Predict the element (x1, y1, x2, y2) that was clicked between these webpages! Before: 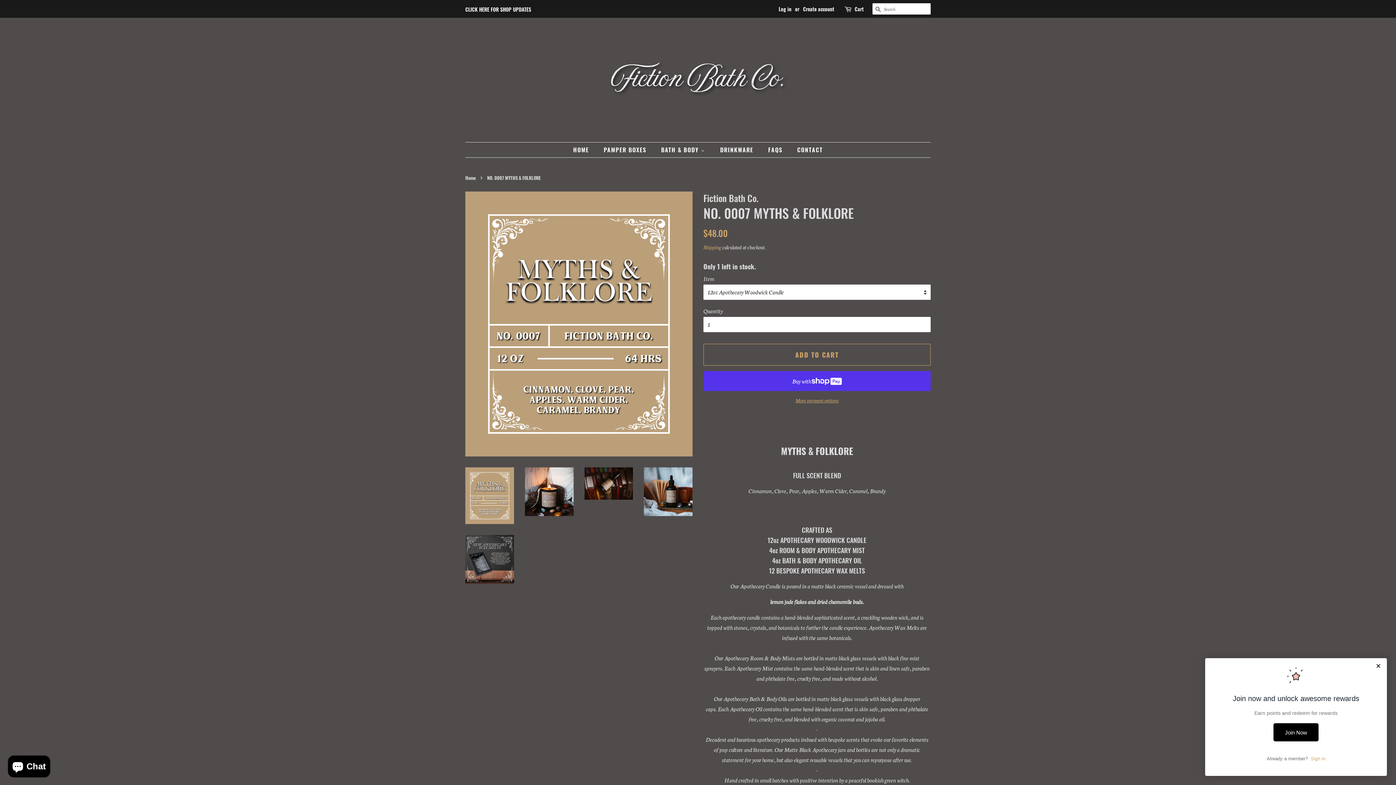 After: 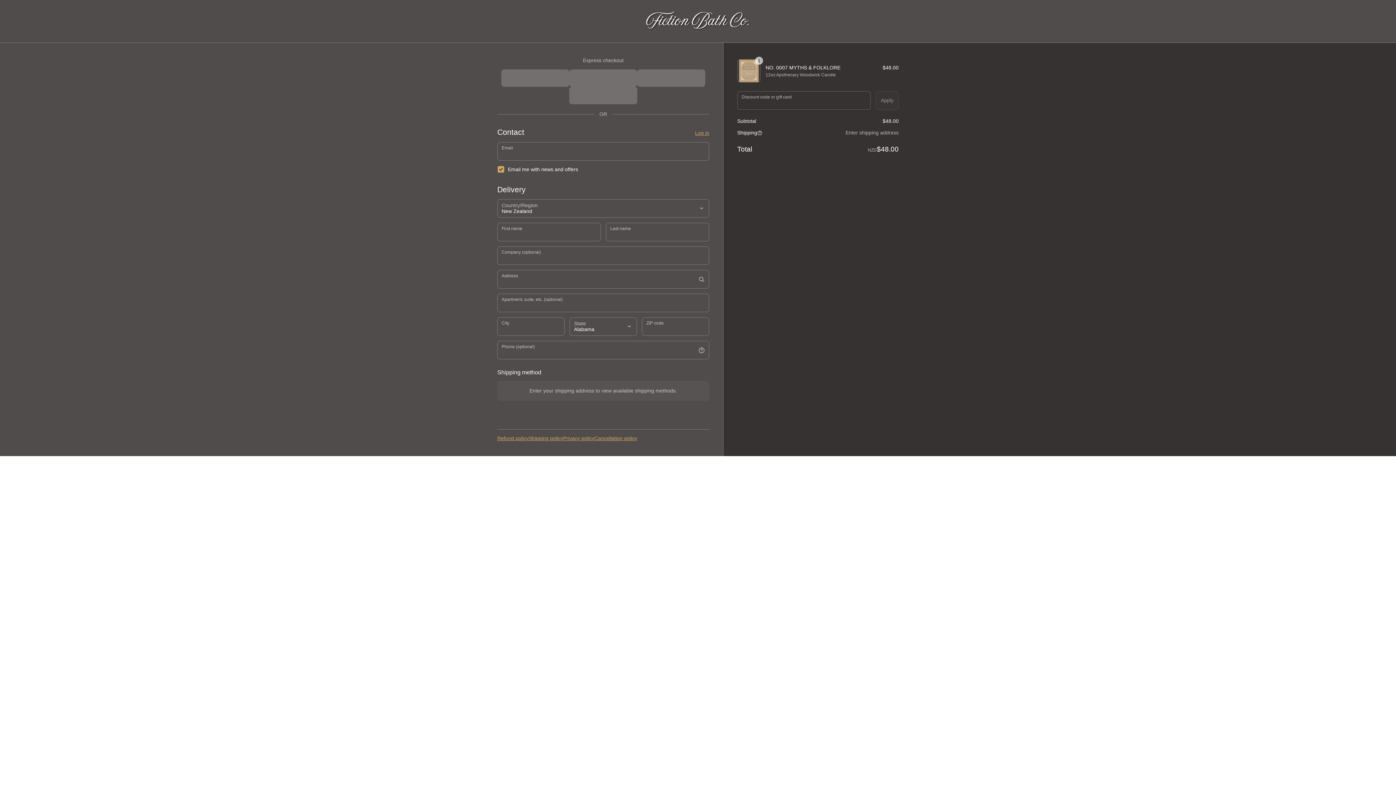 Action: bbox: (703, 394, 930, 405) label: More payment options